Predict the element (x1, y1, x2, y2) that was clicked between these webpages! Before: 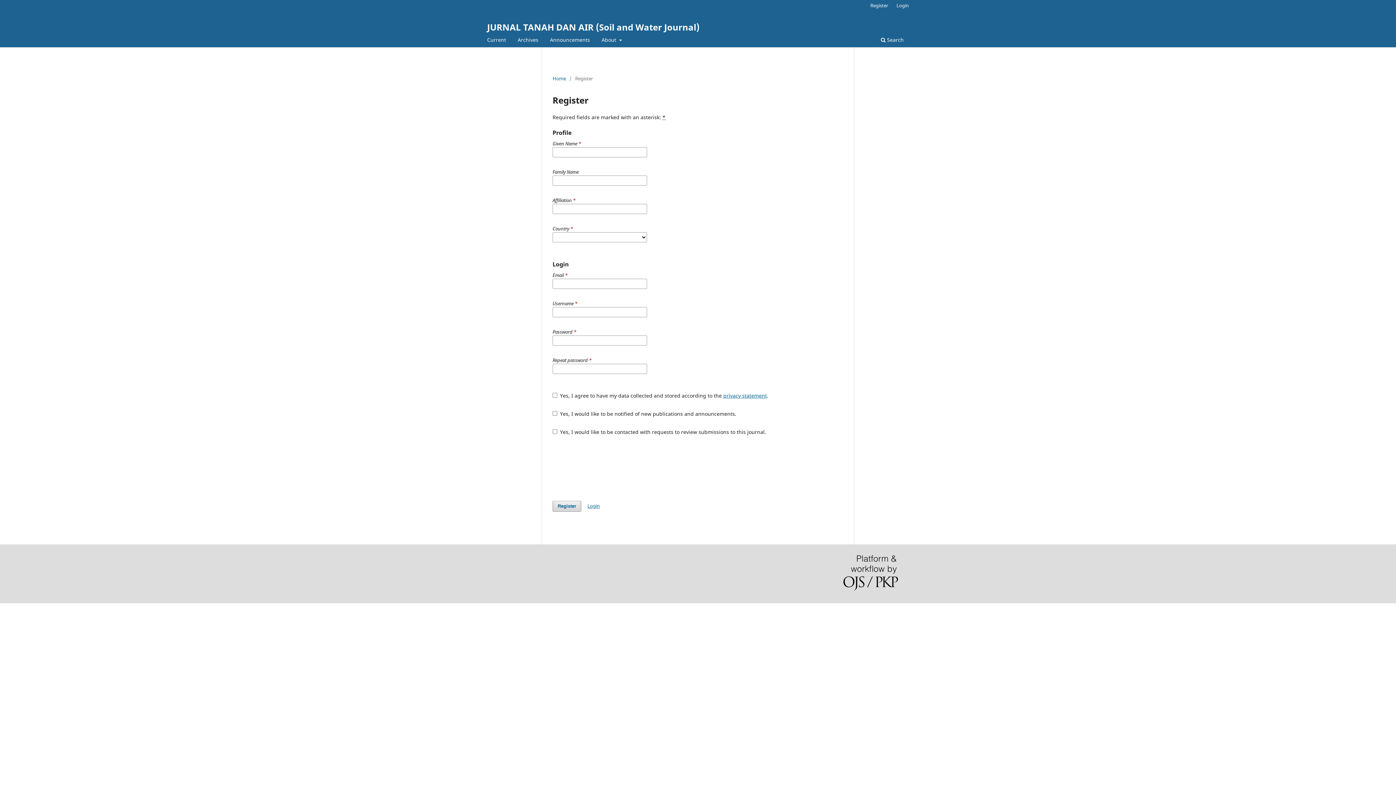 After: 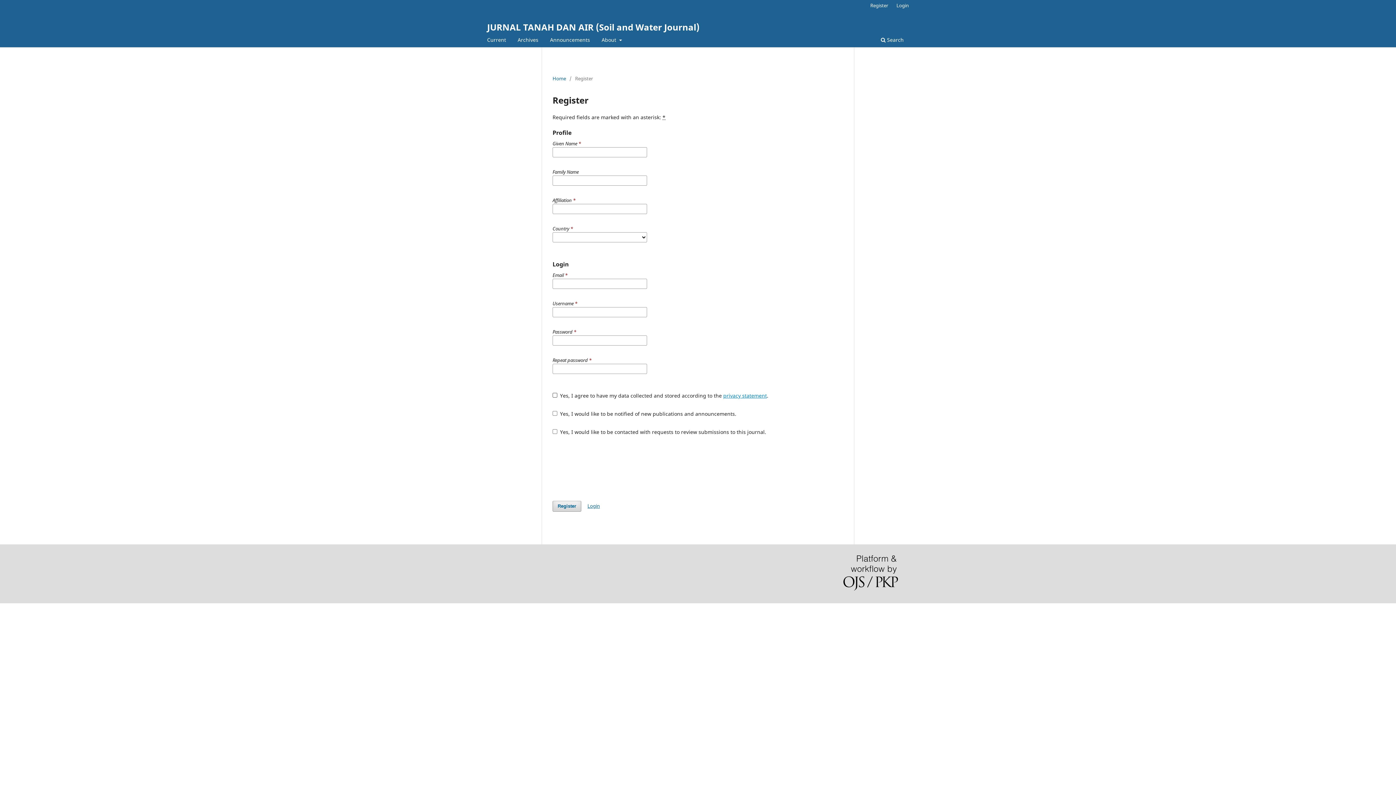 Action: bbox: (723, 392, 767, 399) label: privacy statement